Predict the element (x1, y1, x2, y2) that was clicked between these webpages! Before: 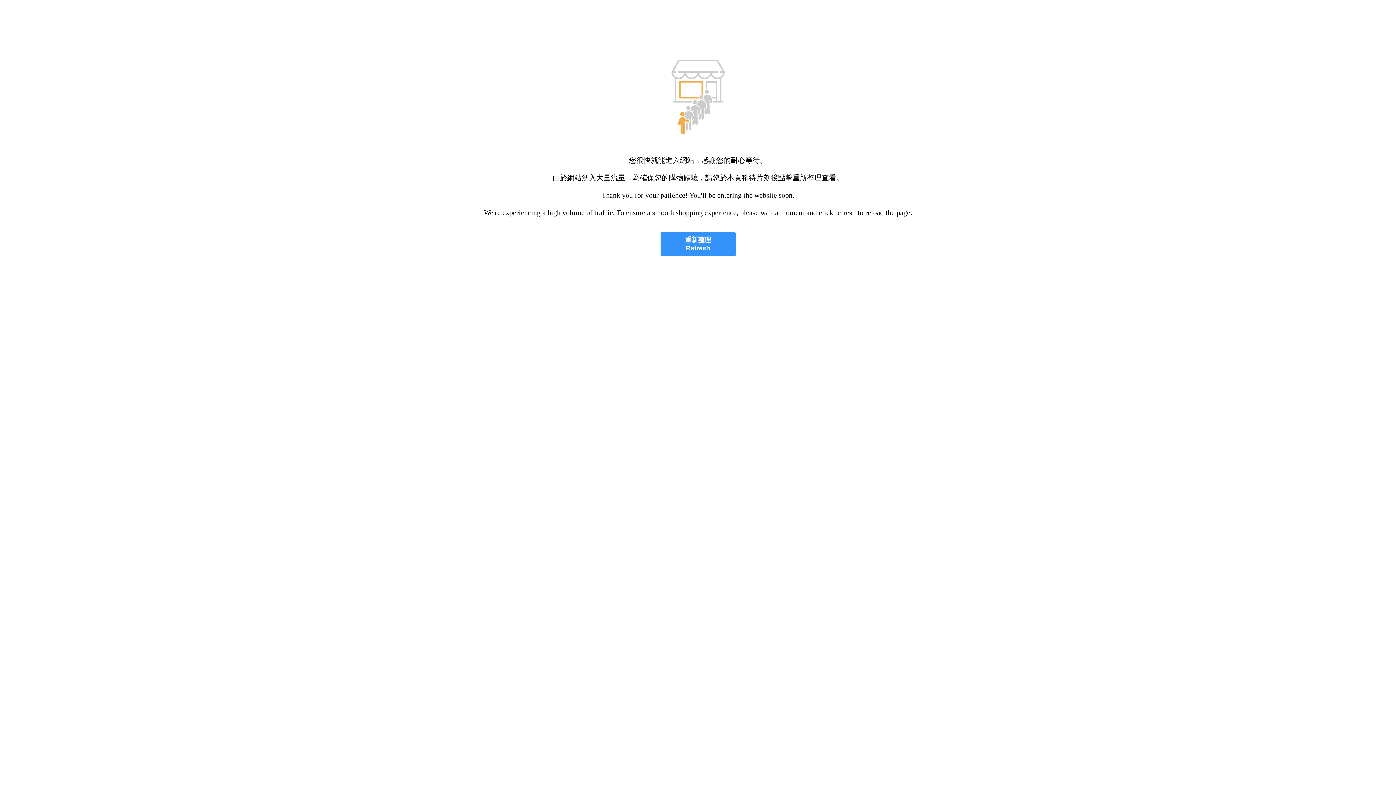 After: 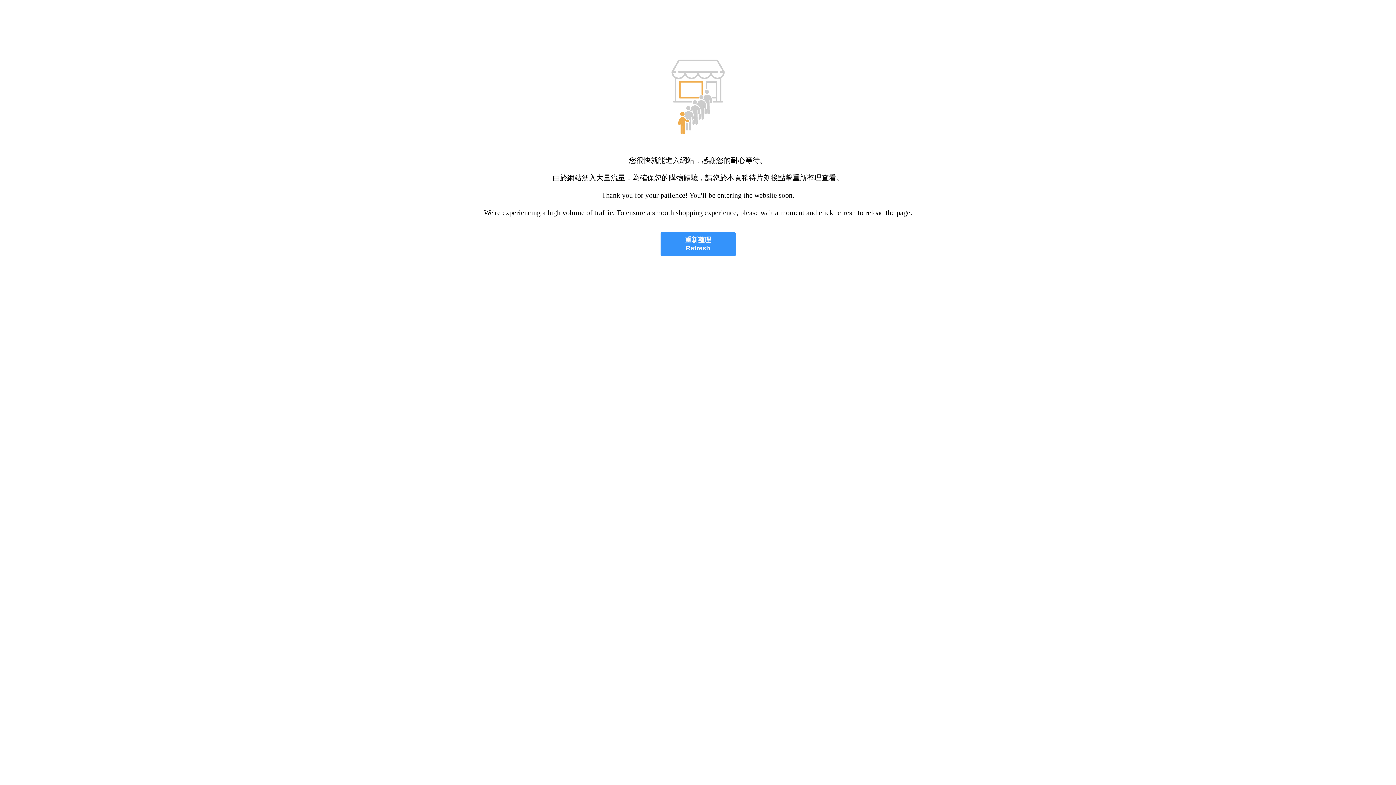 Action: label: 重新整理
Refresh bbox: (660, 232, 735, 256)